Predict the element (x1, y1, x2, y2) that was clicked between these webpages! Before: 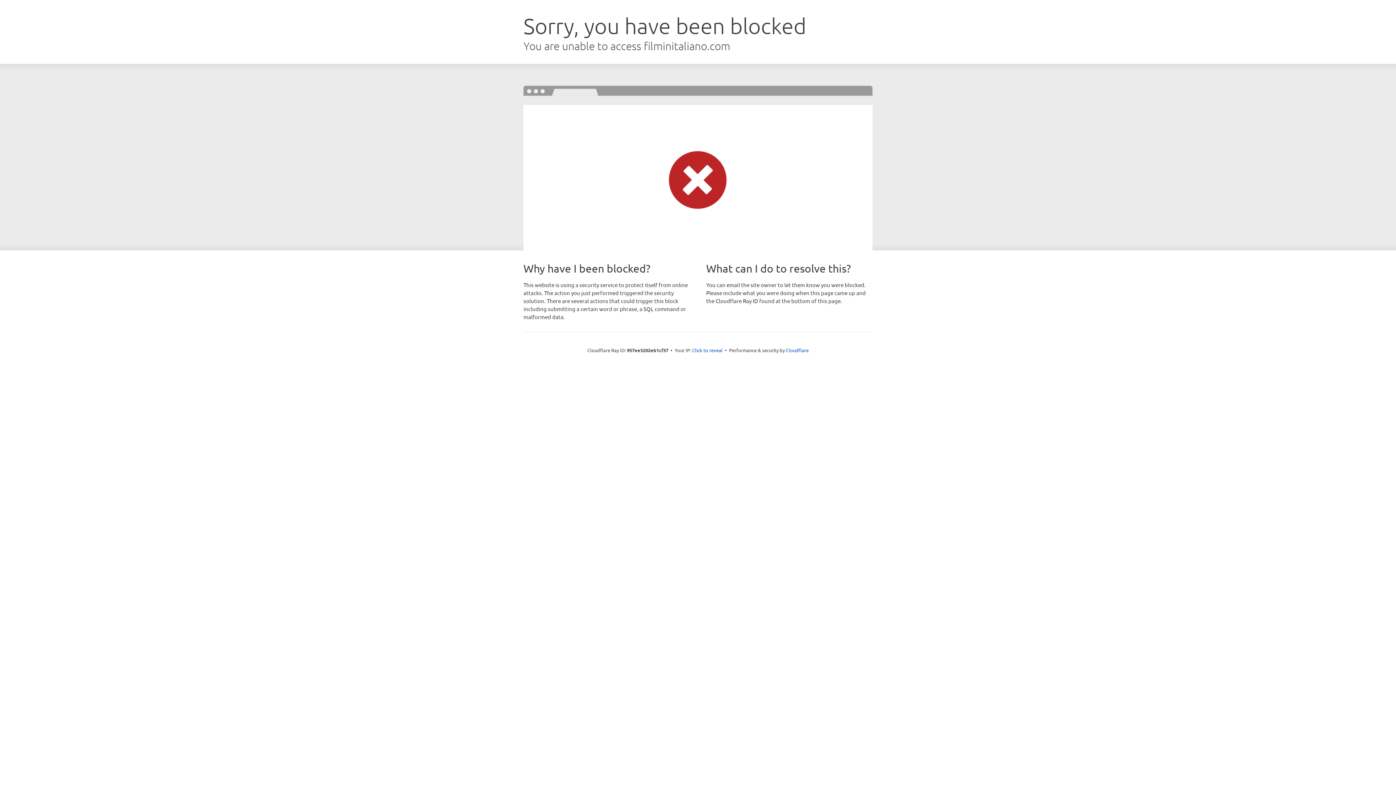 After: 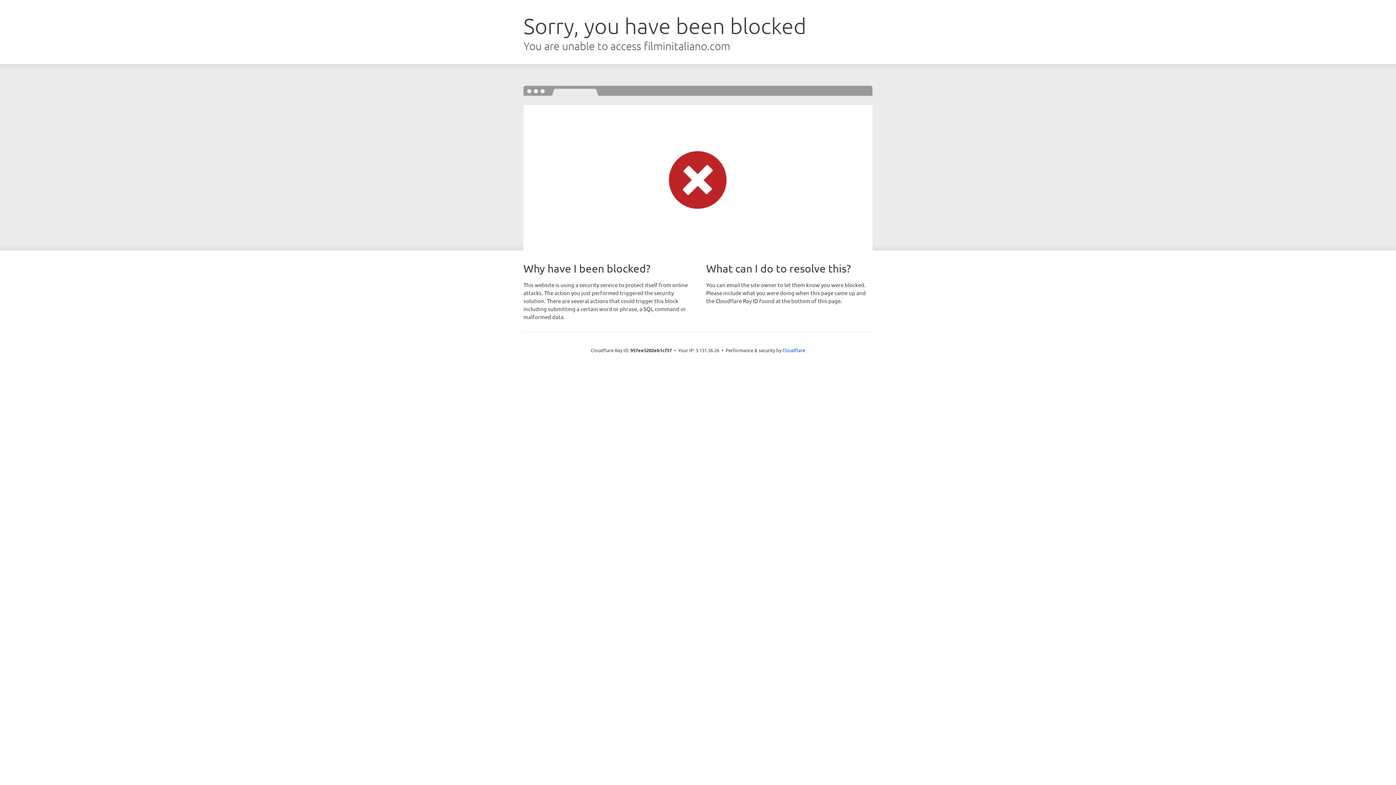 Action: bbox: (692, 346, 722, 353) label: Click to reveal